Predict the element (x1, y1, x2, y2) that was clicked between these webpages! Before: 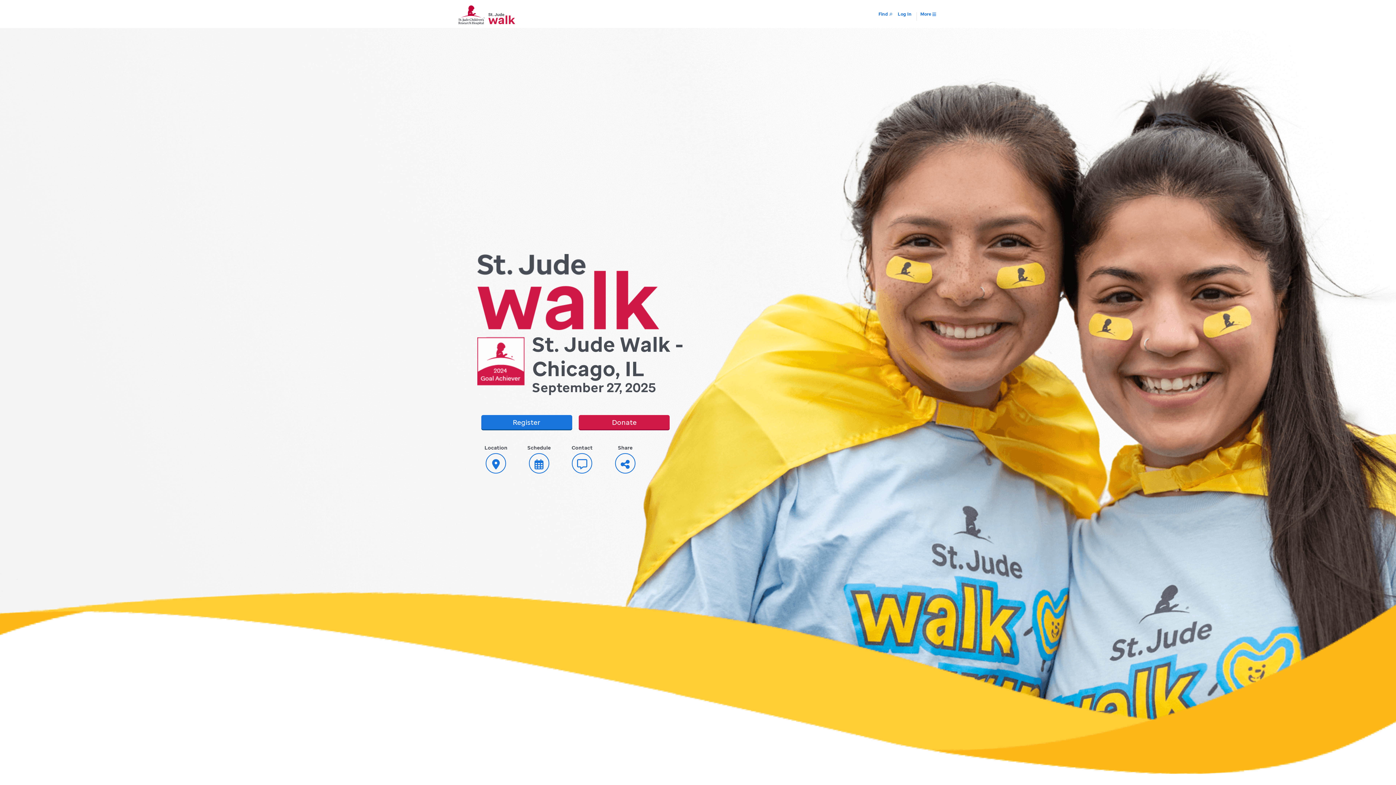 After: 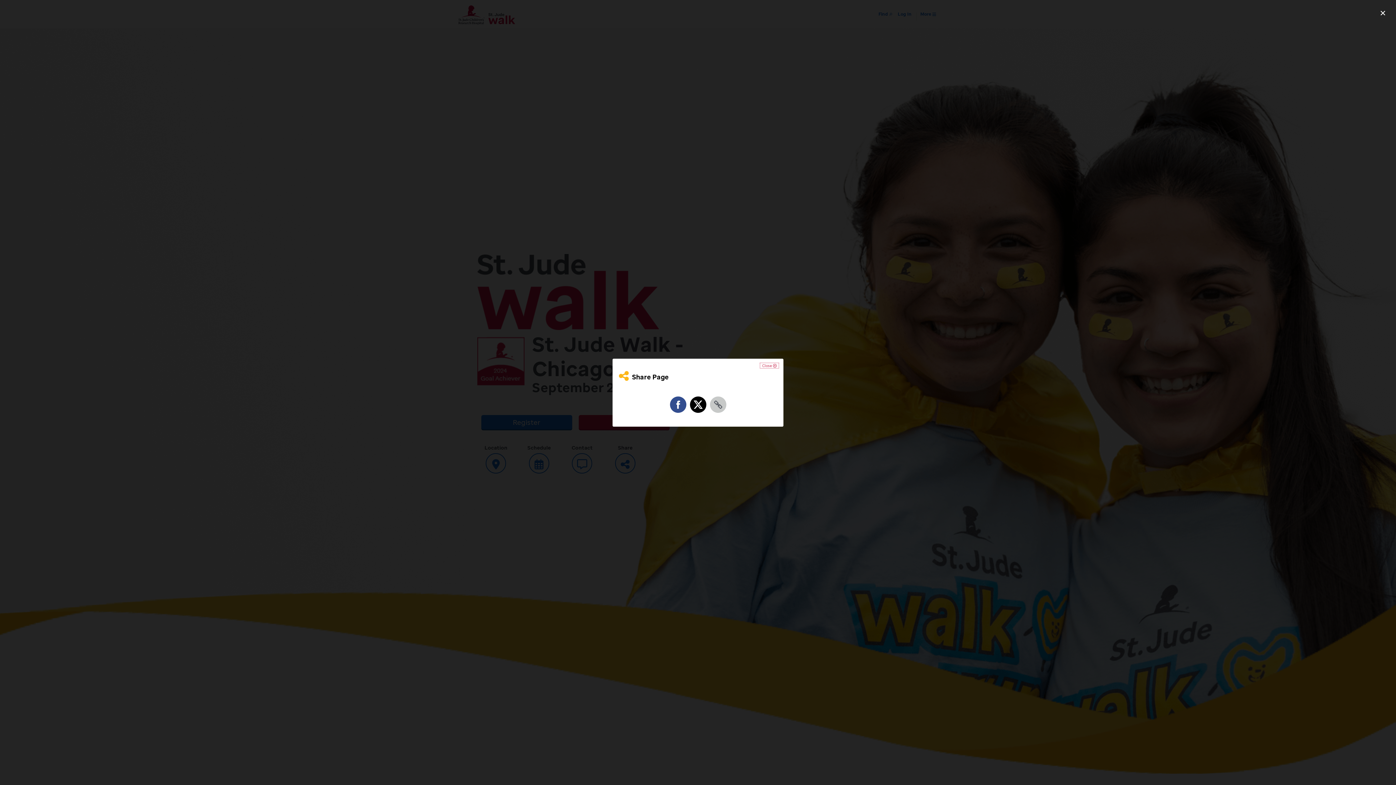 Action: bbox: (606, 441, 644, 475) label: Share